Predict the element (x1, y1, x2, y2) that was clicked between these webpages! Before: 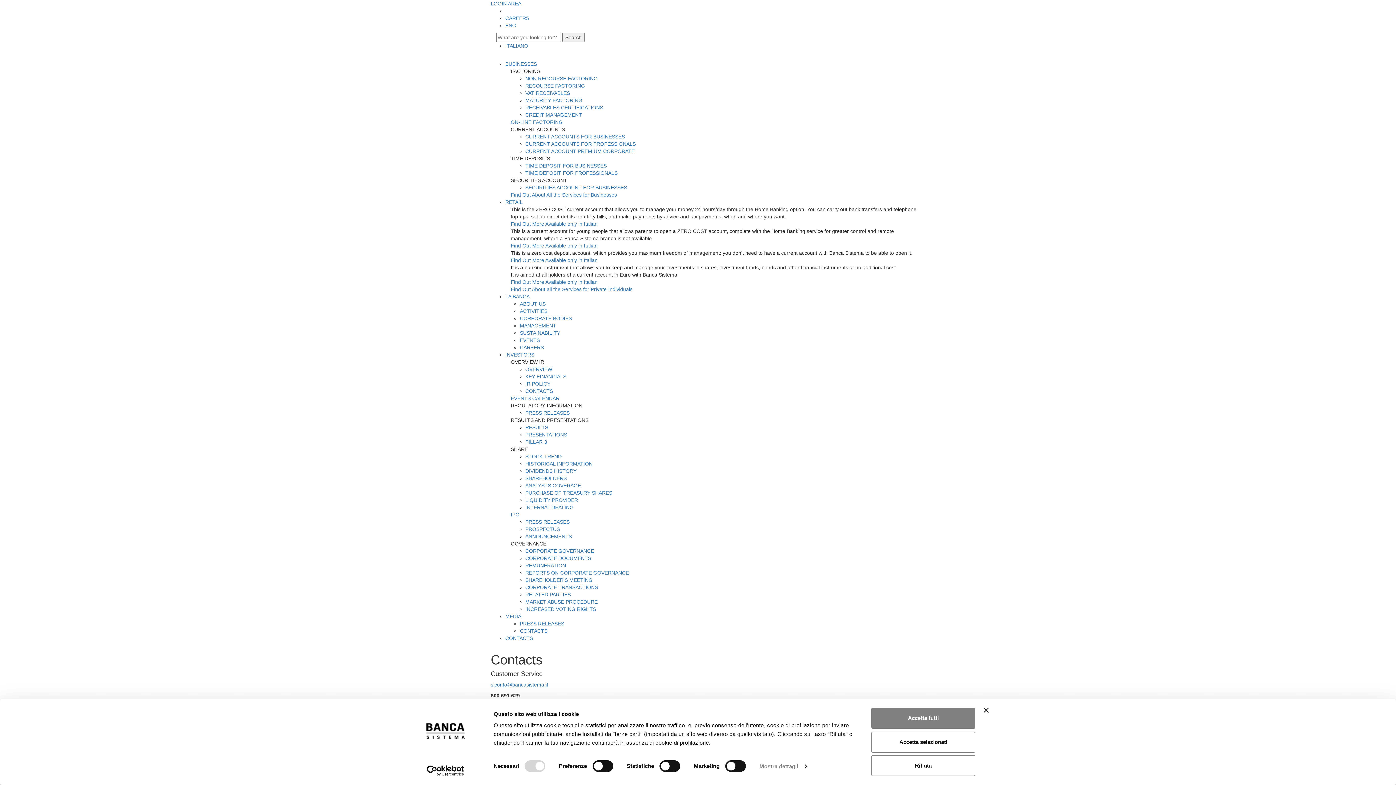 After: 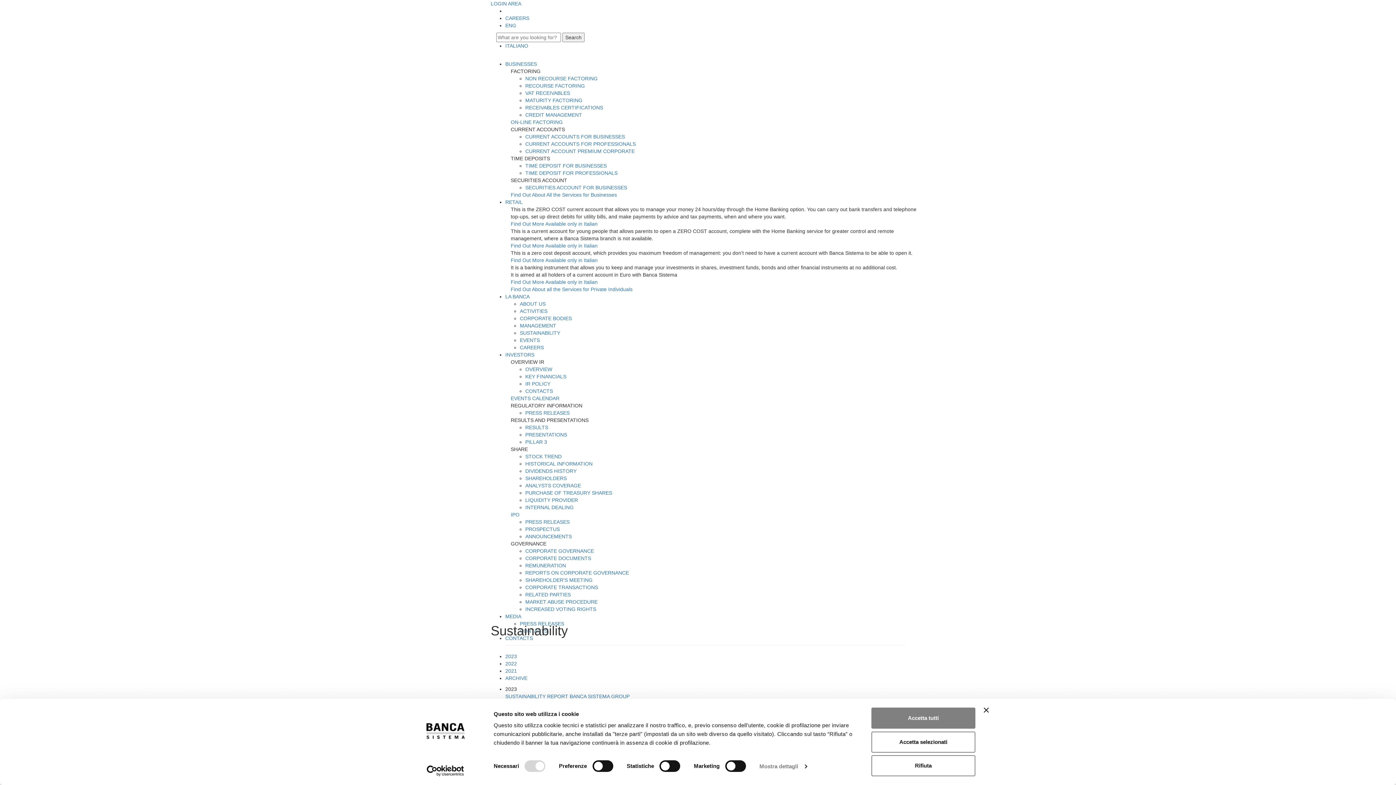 Action: label: SUSTAINABILITY bbox: (520, 330, 560, 336)